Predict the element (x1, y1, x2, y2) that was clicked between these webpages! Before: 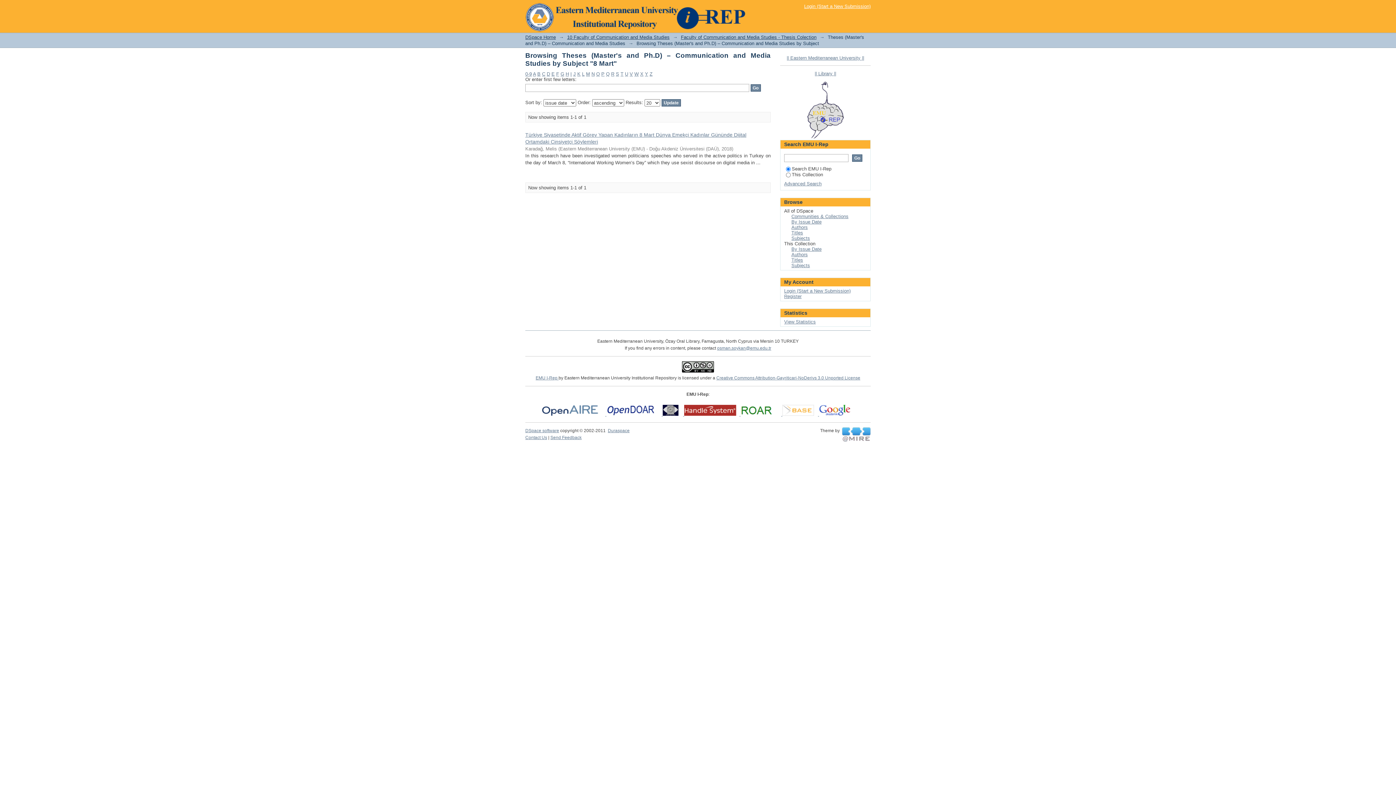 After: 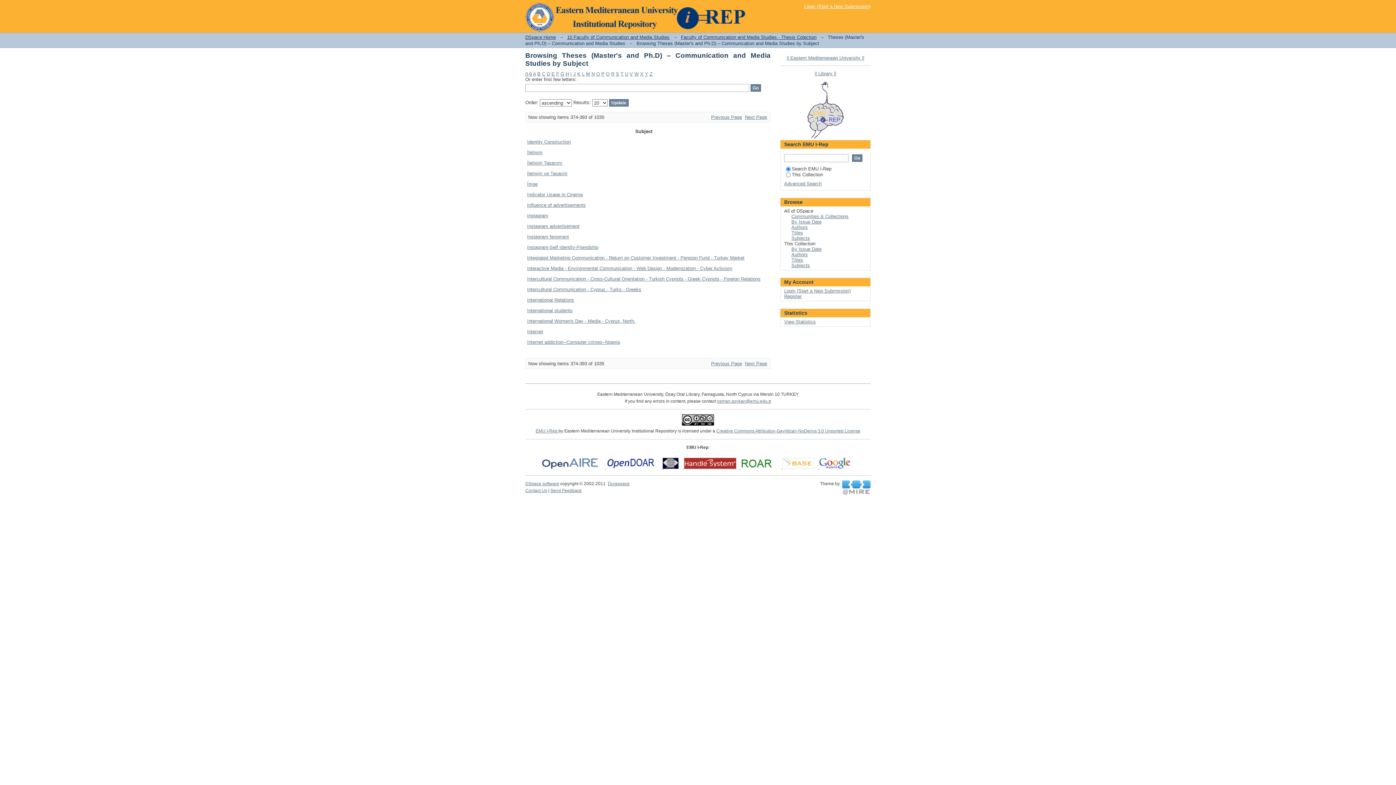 Action: label: I bbox: (570, 71, 572, 76)